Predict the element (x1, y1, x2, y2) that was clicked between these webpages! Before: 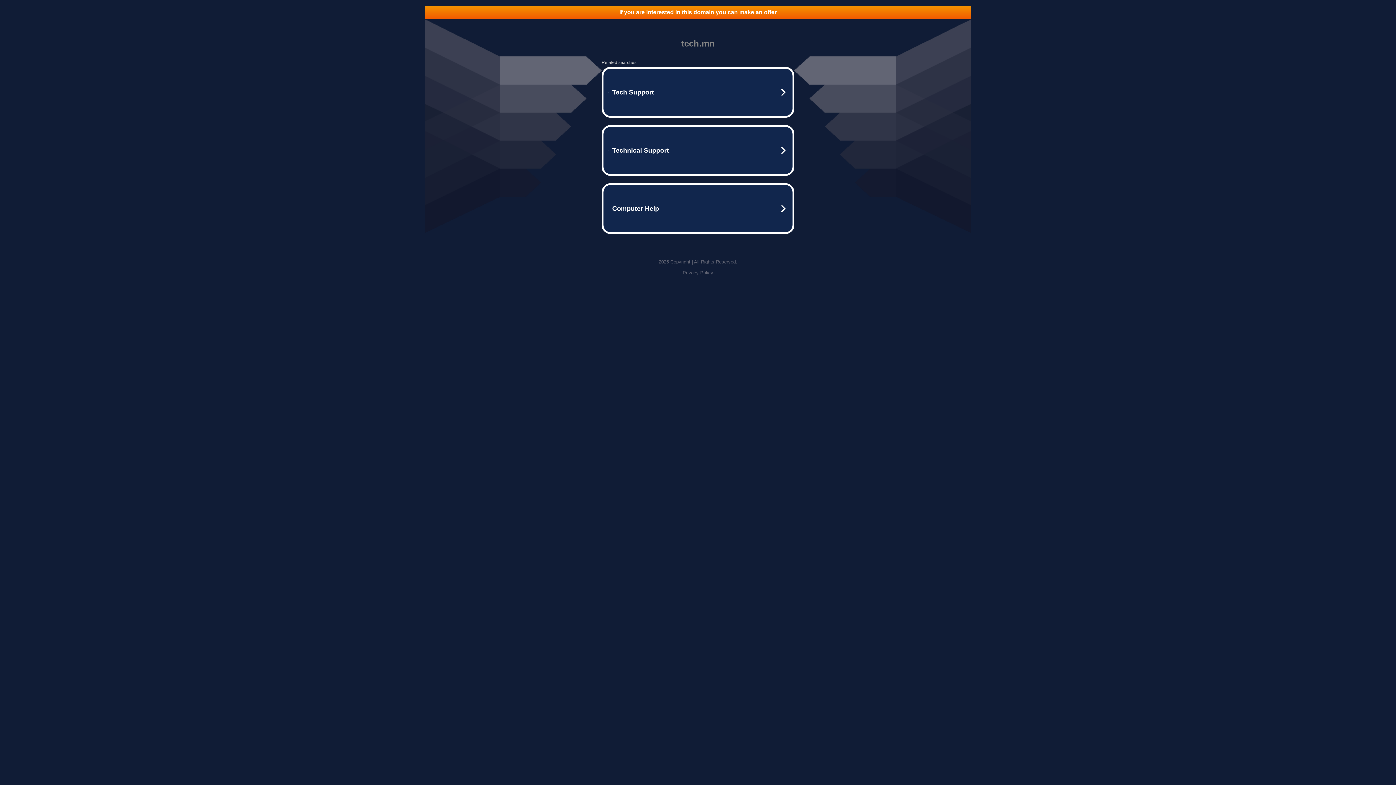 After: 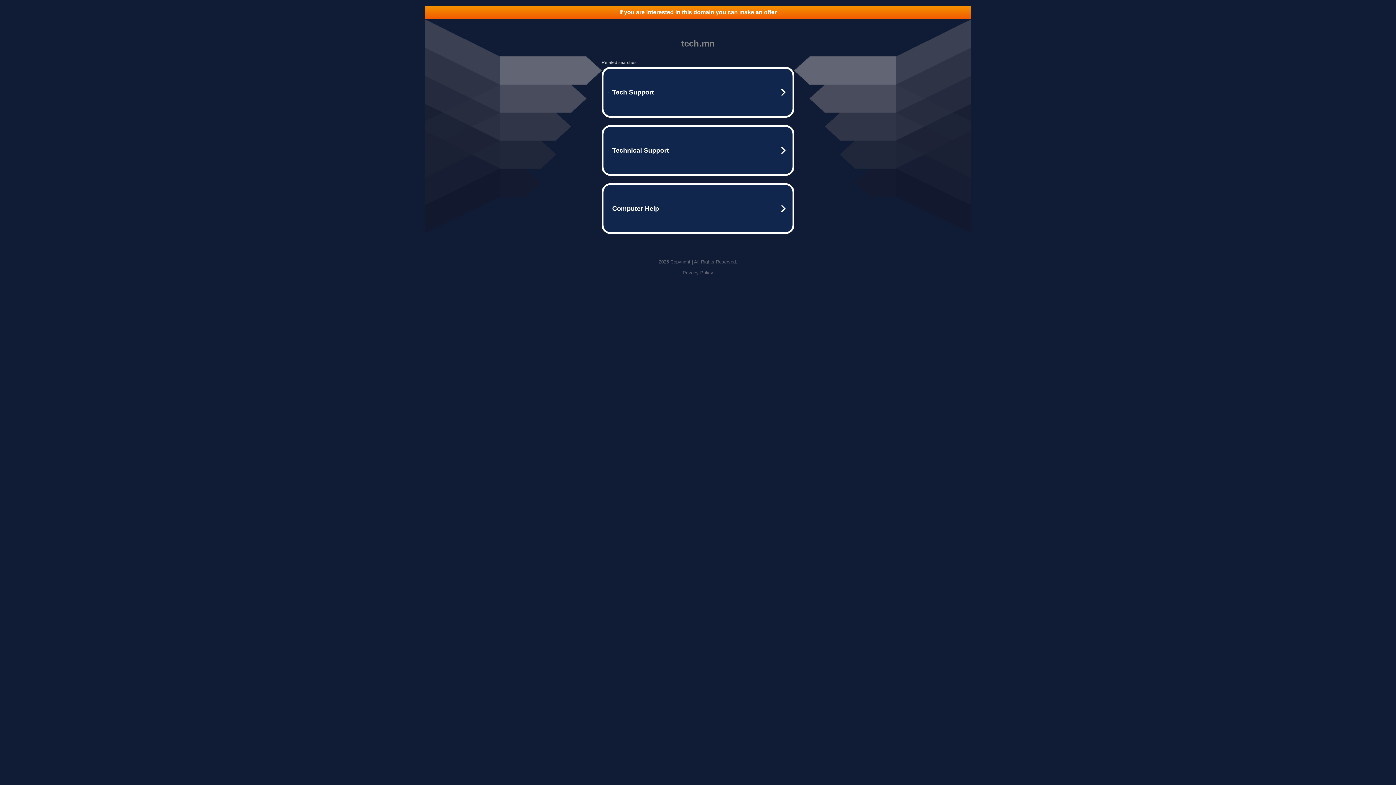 Action: label: If you are interested in this domain you can make an offer bbox: (425, 5, 970, 18)